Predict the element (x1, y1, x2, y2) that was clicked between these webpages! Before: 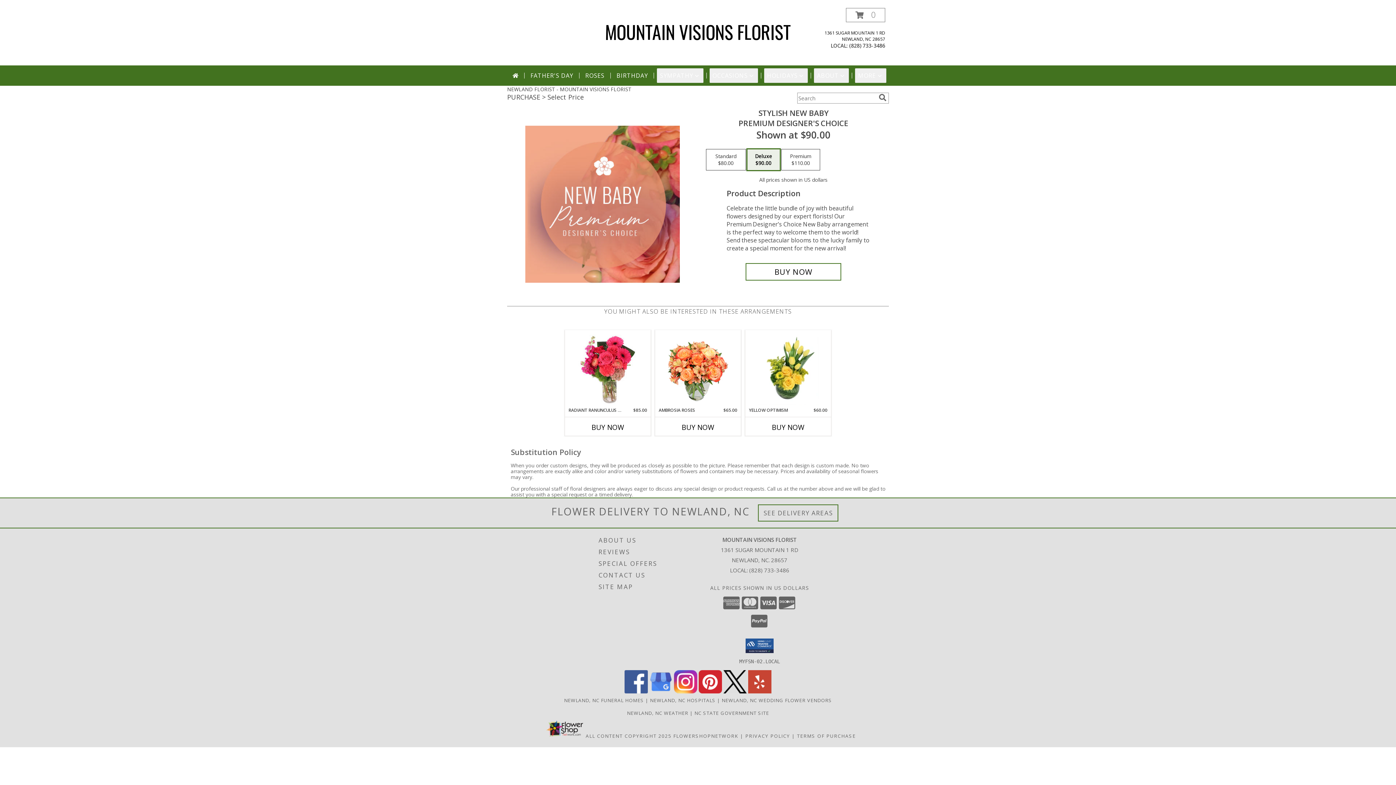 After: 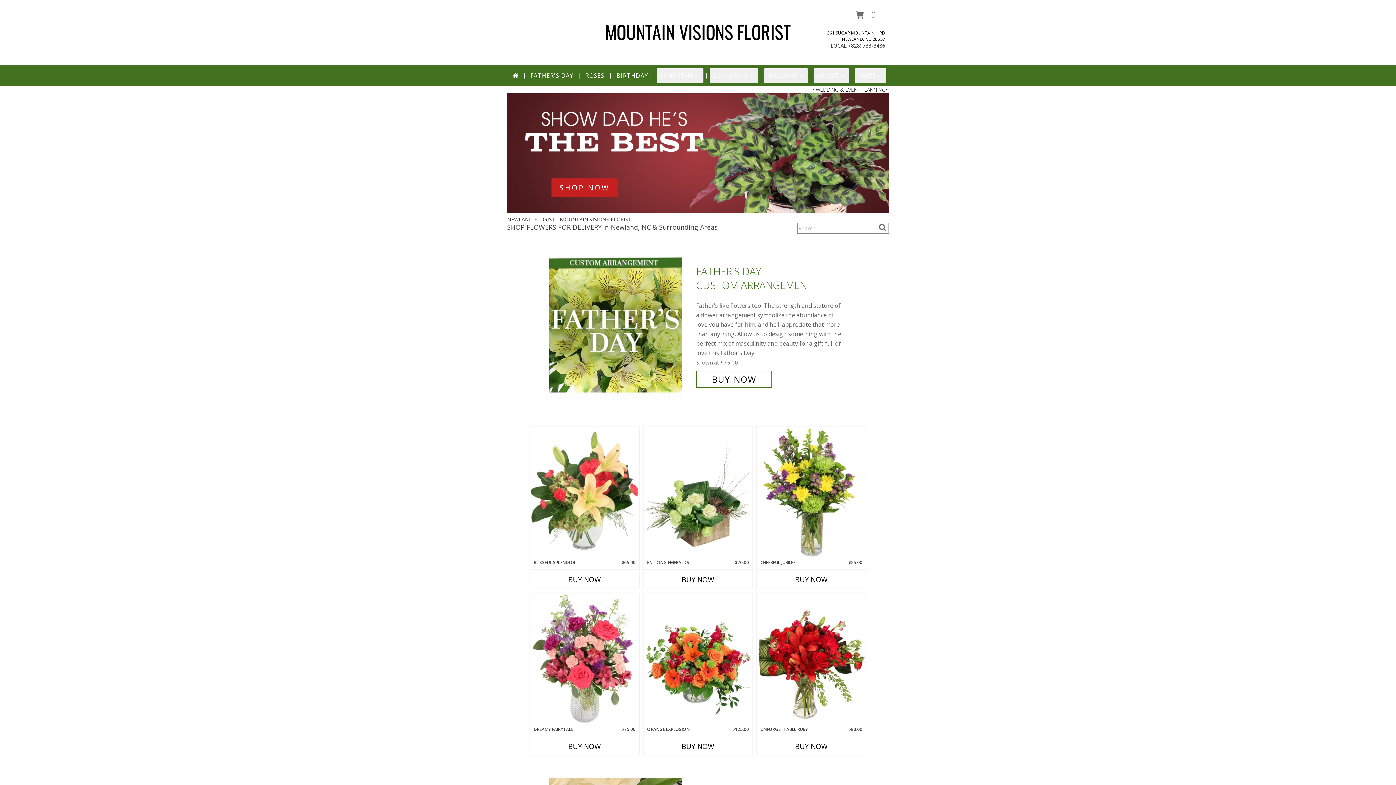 Action: bbox: (509, 68, 521, 82)